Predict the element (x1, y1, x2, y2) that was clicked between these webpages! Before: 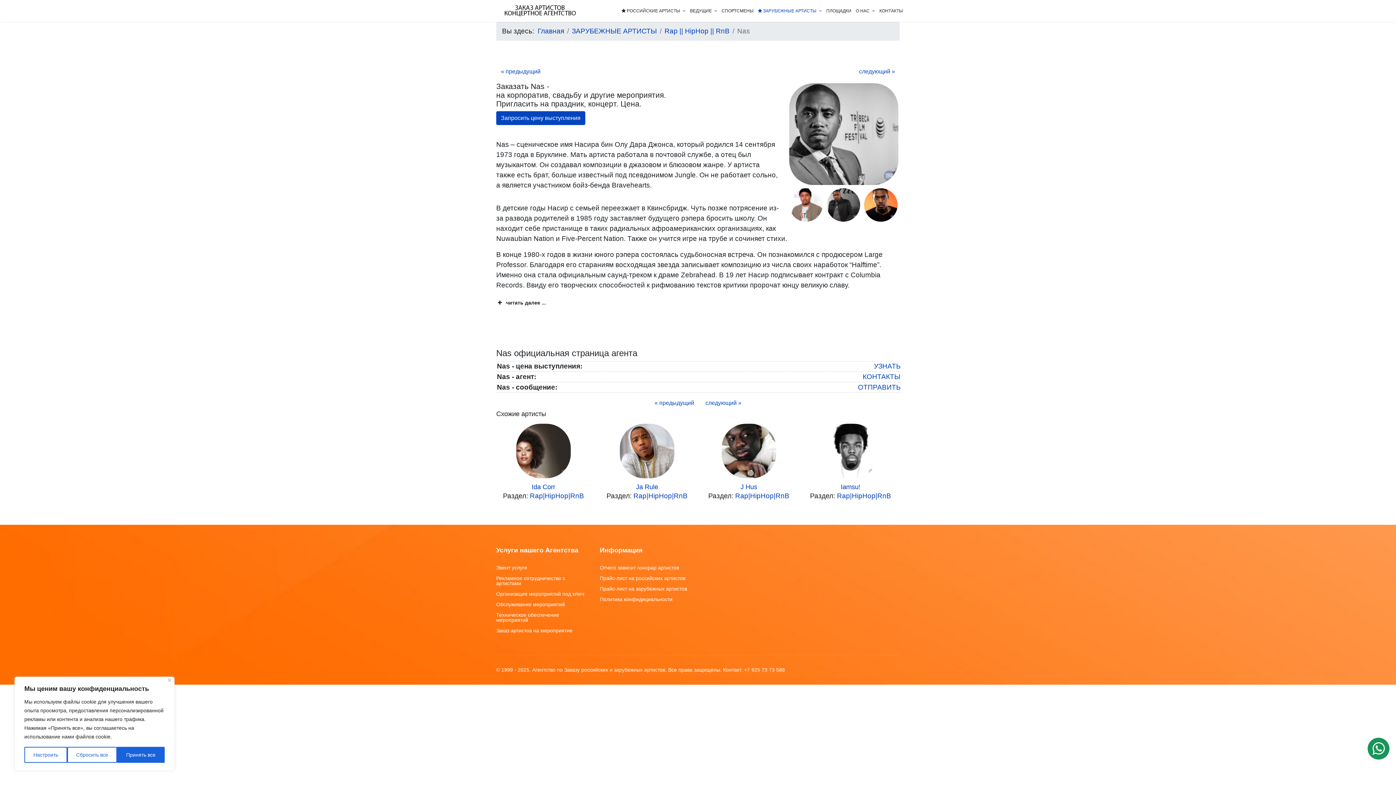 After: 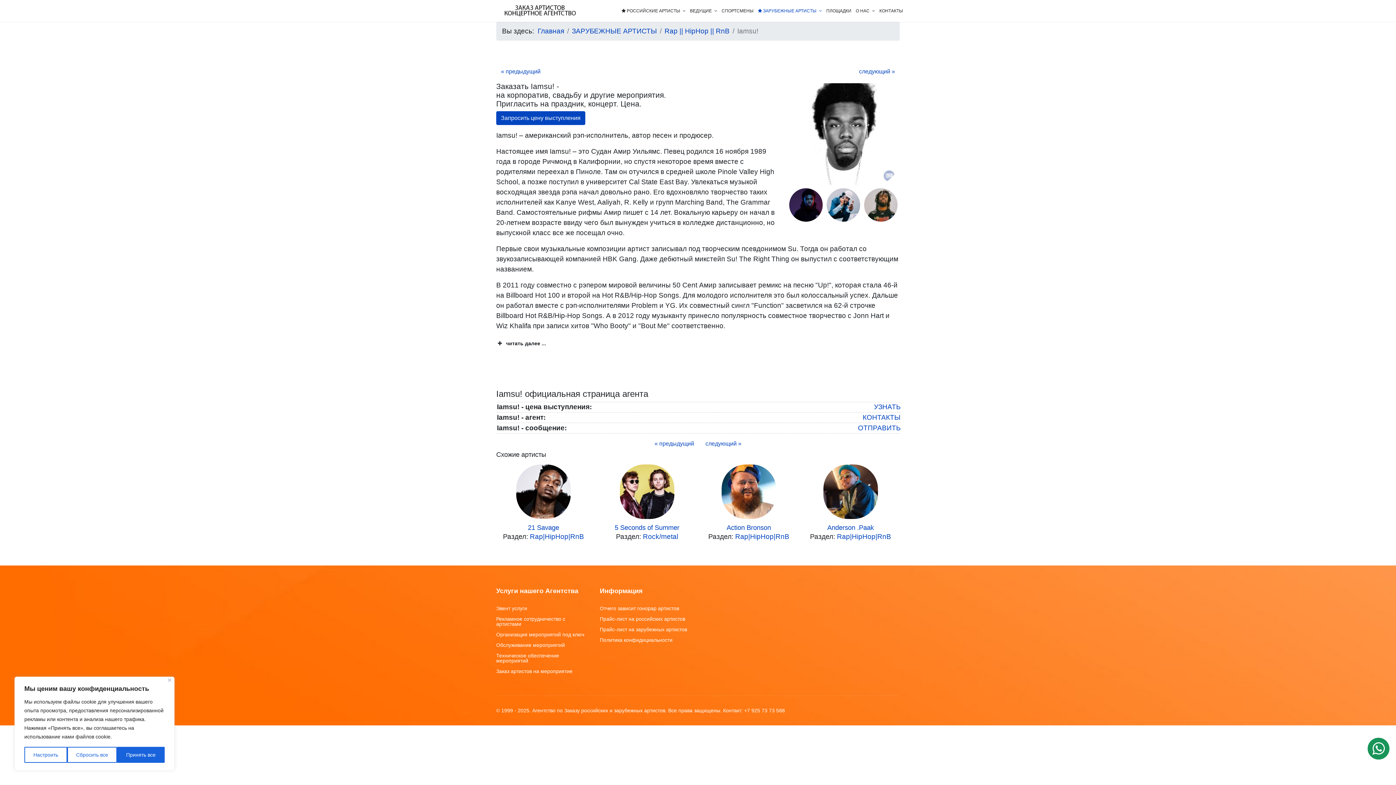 Action: bbox: (803, 423, 898, 479)